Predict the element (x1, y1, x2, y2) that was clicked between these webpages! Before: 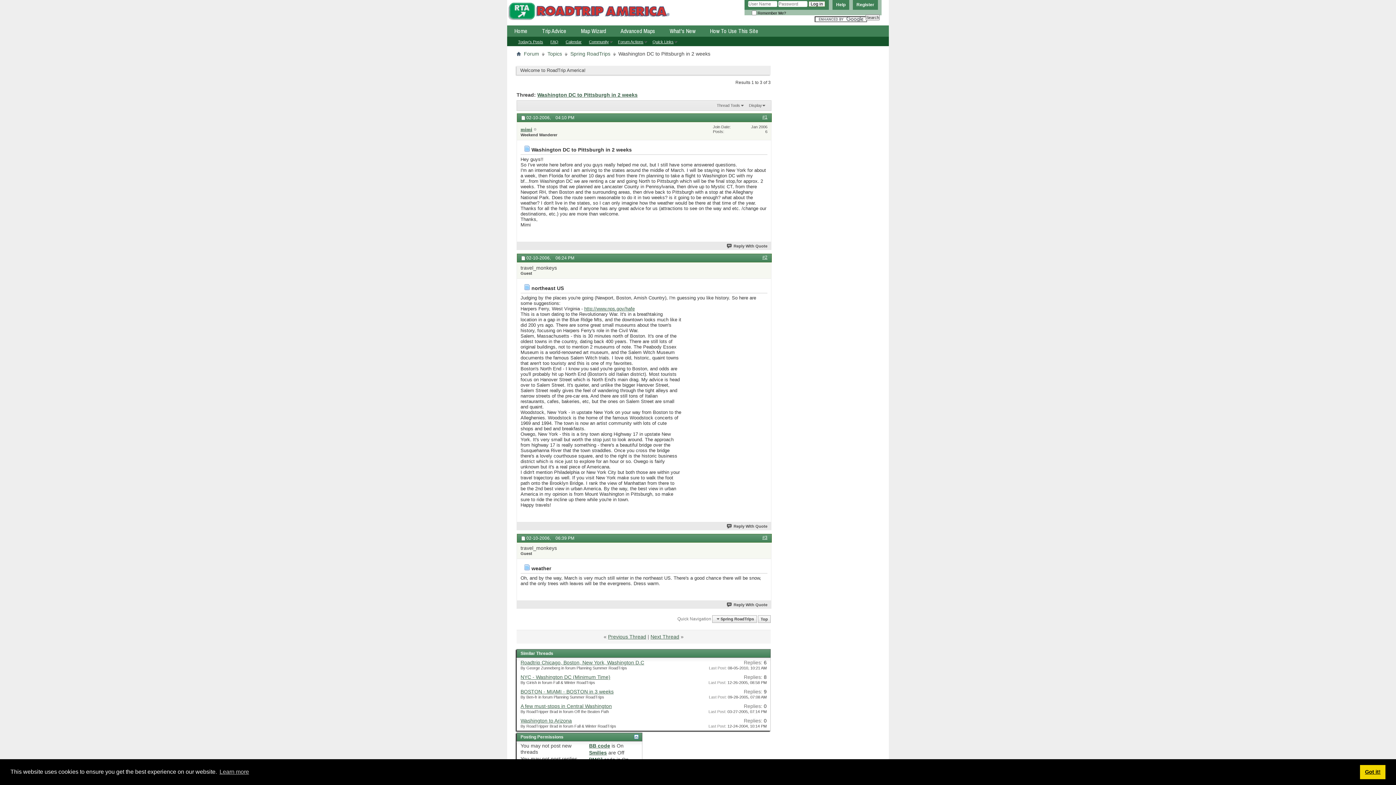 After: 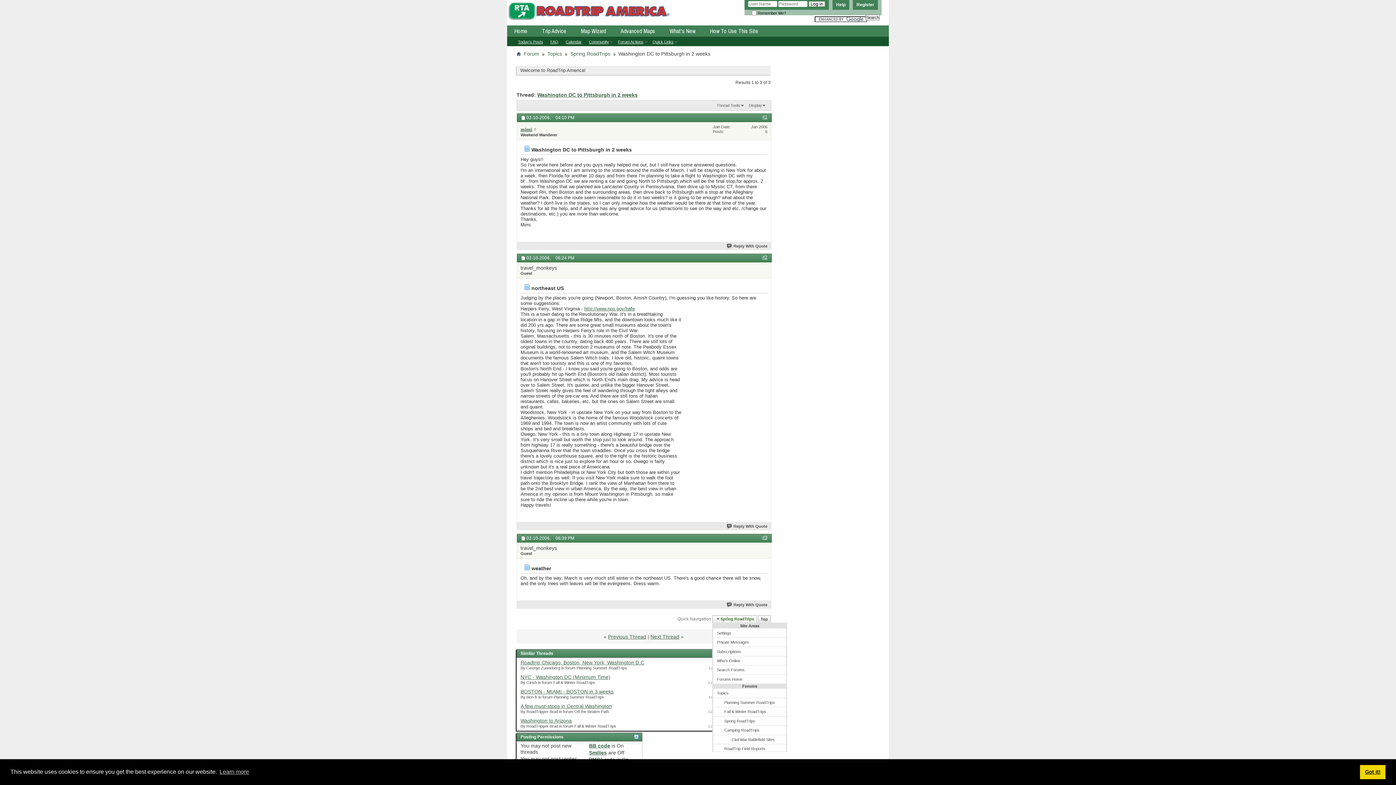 Action: bbox: (712, 615, 756, 623) label: Spring RoadTrips